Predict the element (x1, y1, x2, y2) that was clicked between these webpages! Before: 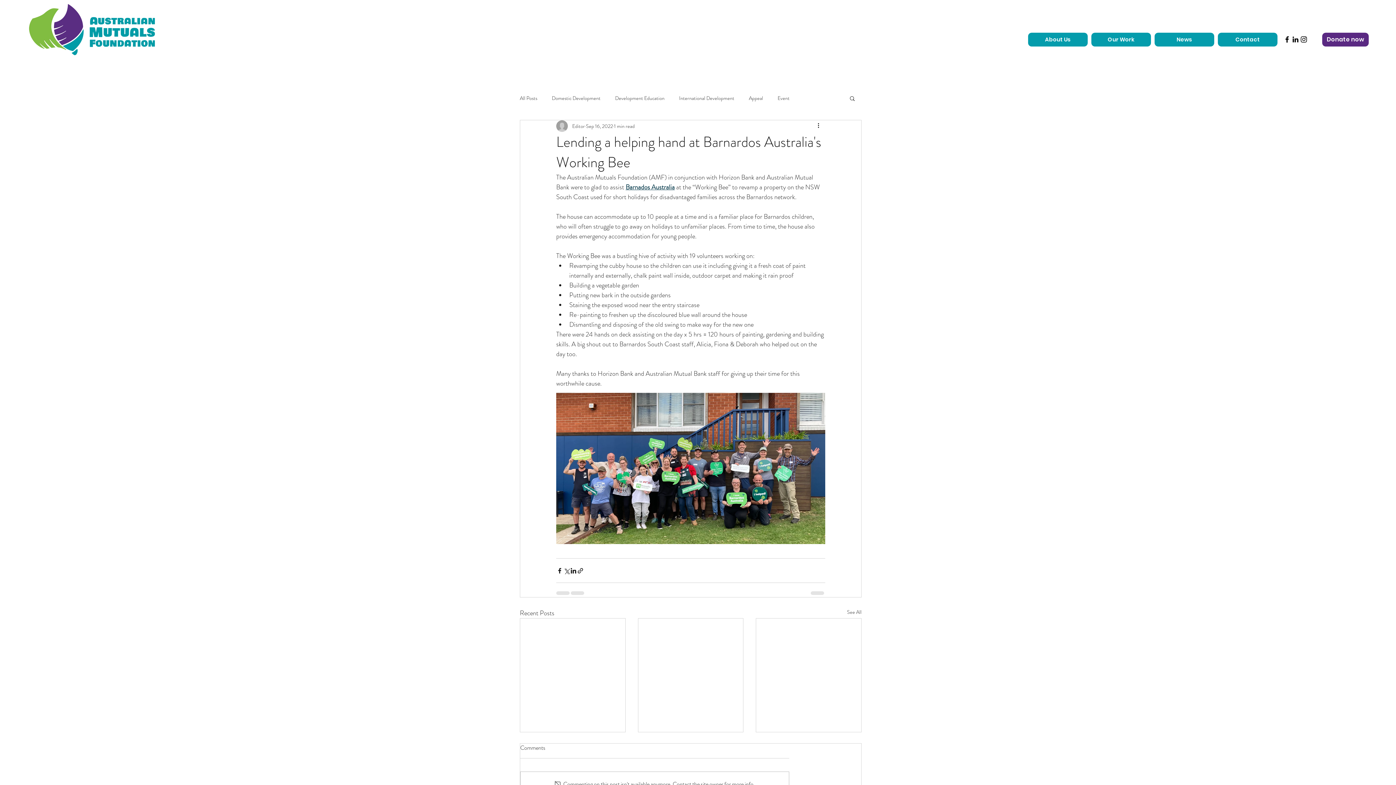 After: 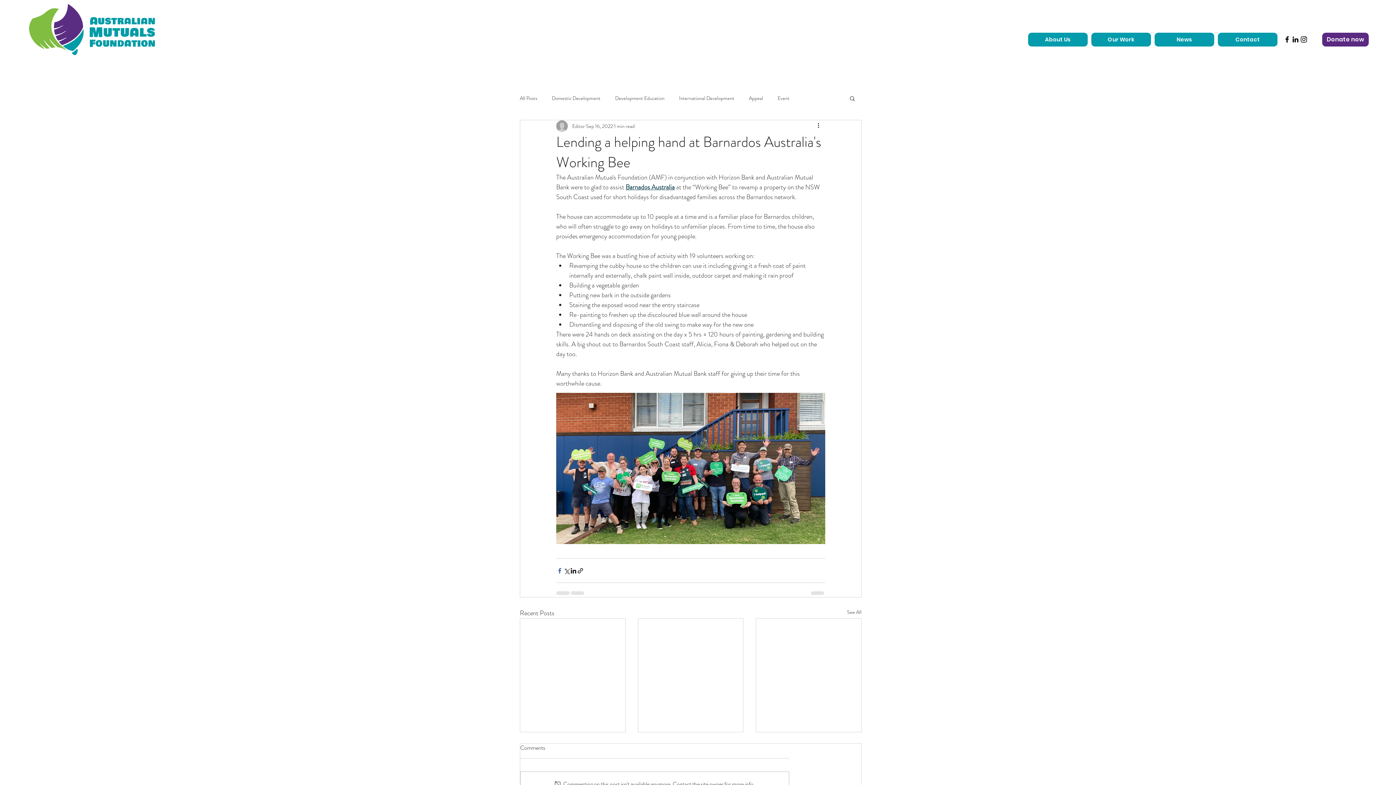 Action: bbox: (556, 567, 563, 574) label: Share via Facebook